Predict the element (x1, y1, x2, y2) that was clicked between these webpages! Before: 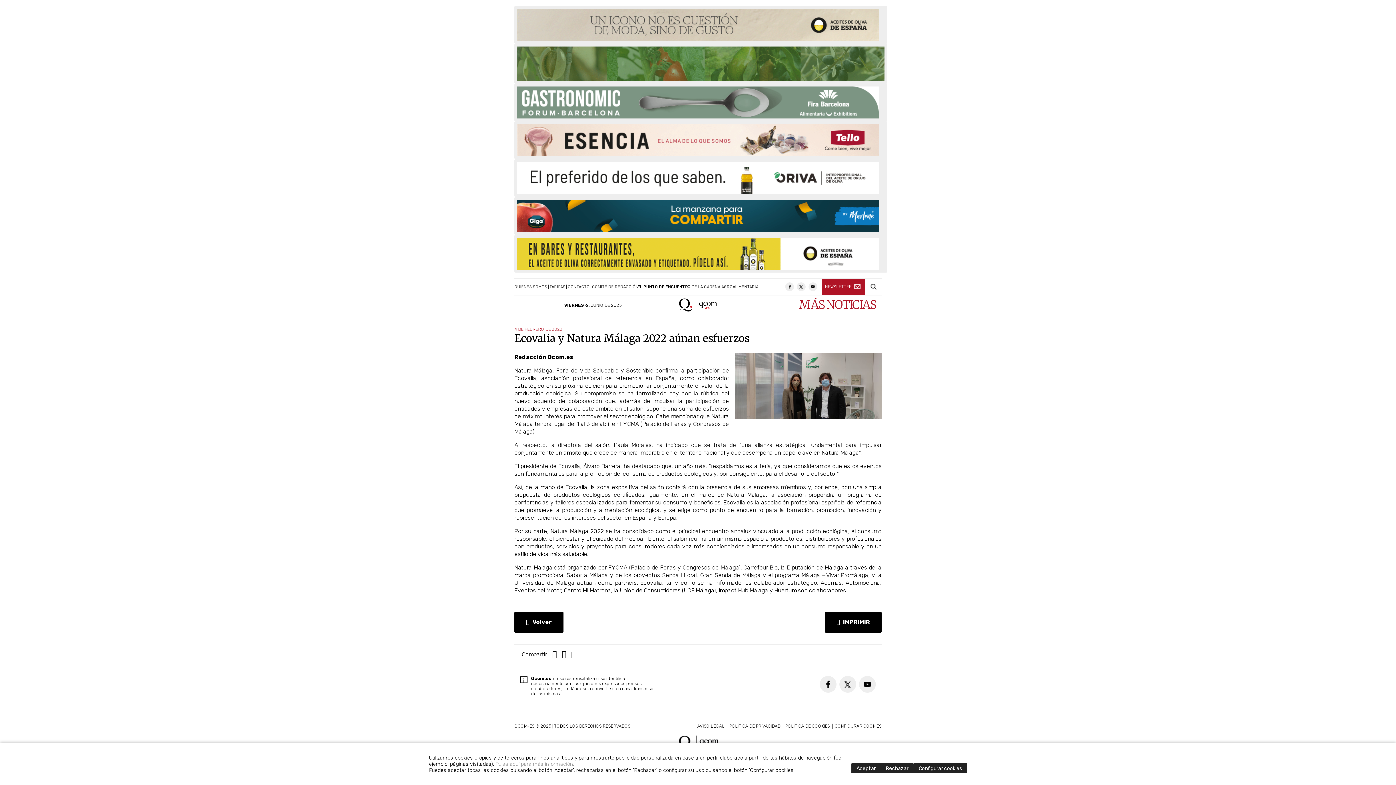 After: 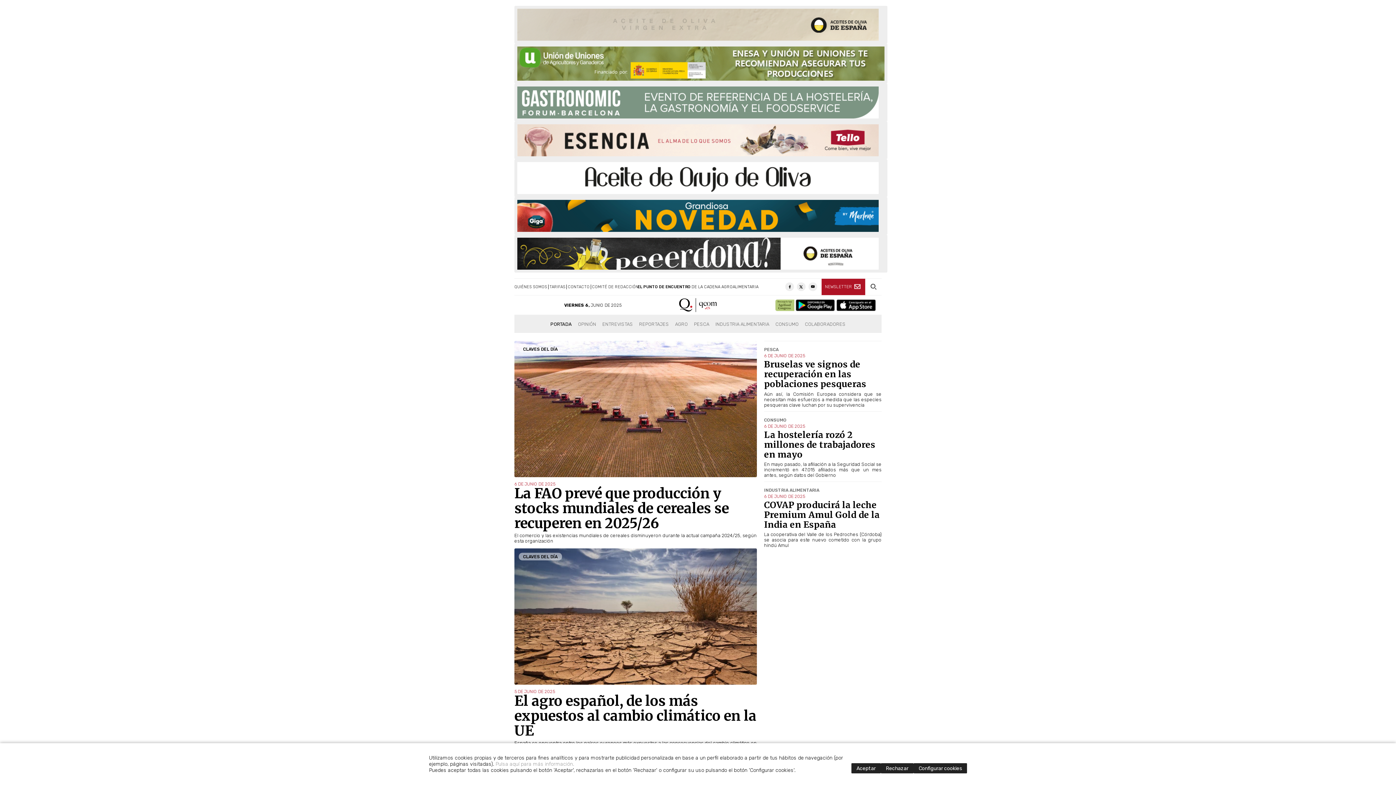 Action: bbox: (667, 306, 728, 313)